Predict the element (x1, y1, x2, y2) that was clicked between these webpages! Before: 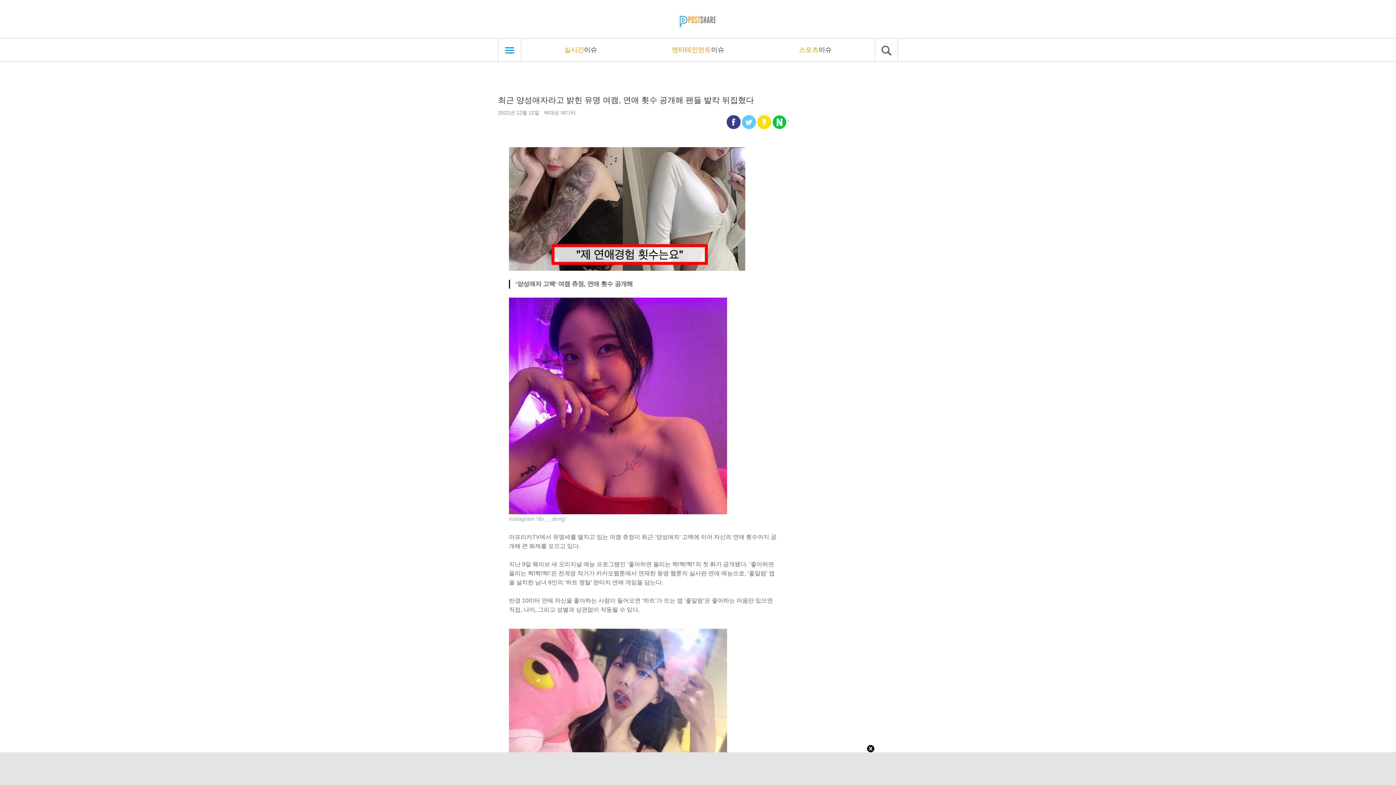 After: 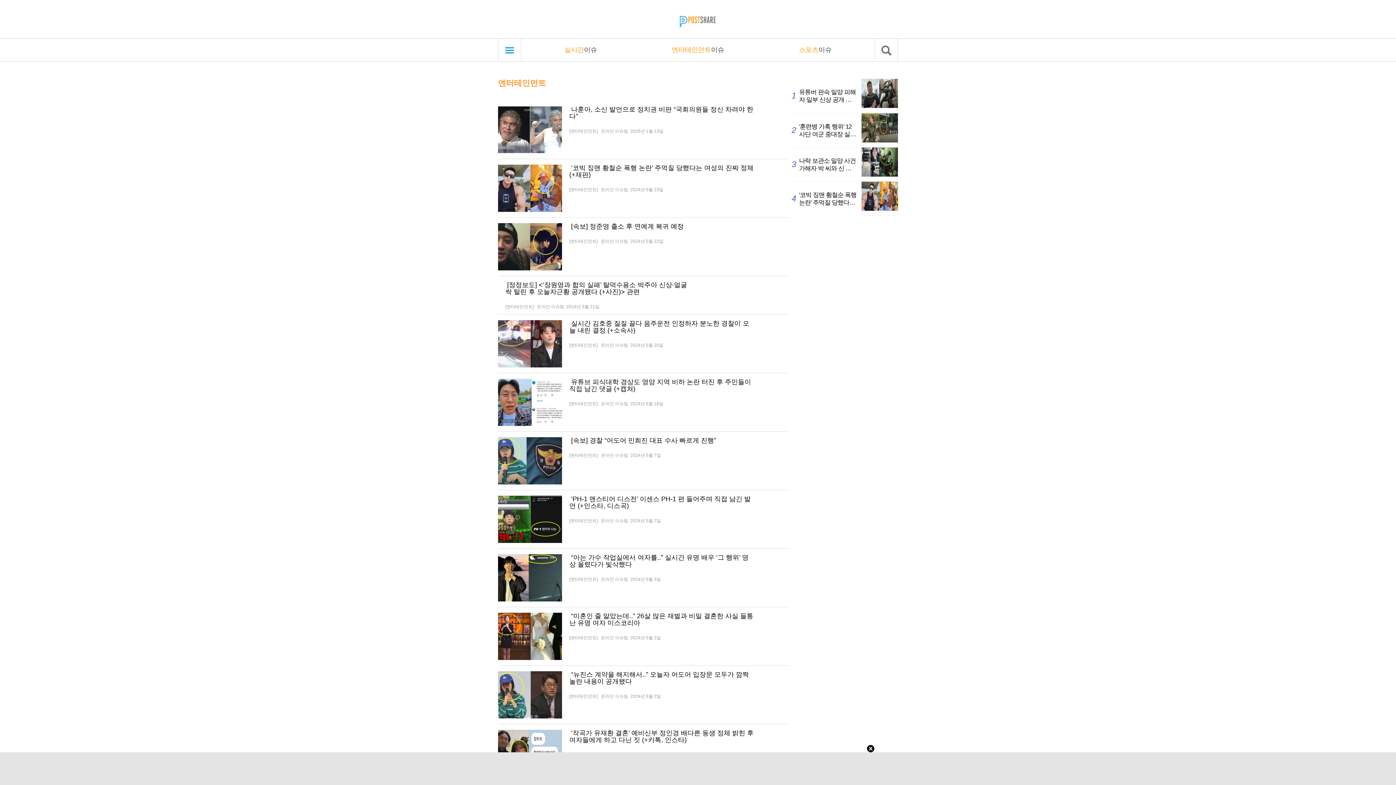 Action: bbox: (671, 46, 724, 53) label: 엔터테인먼트이슈